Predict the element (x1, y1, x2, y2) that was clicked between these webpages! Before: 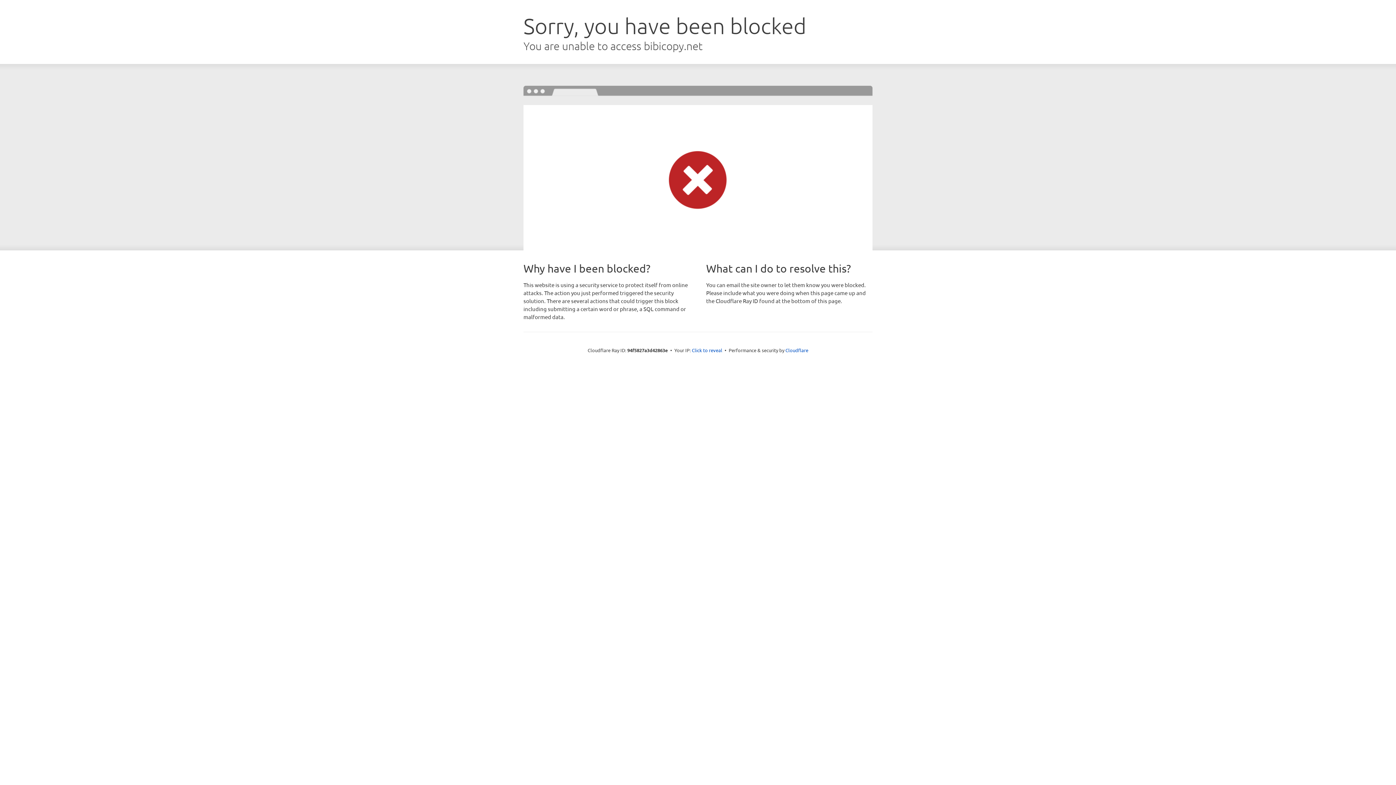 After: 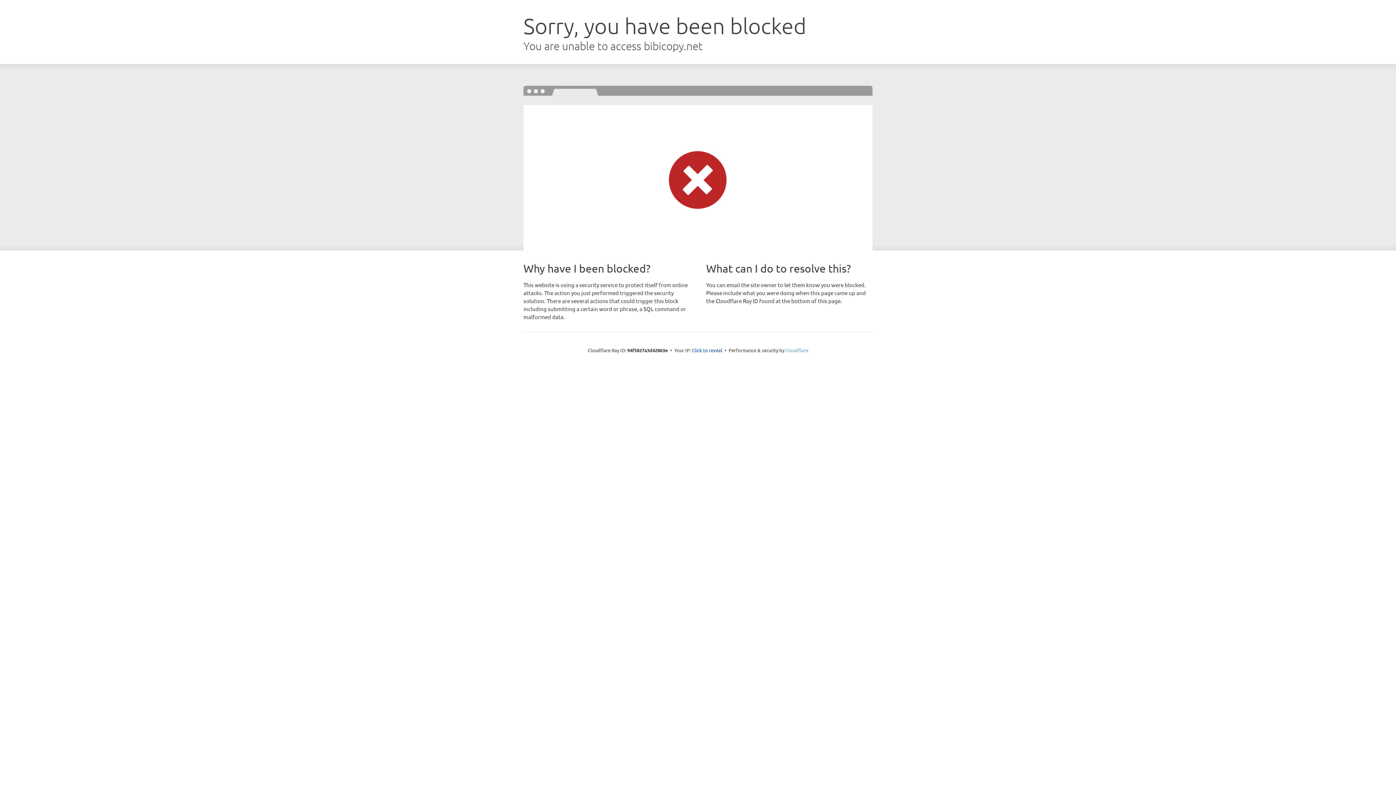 Action: label: Cloudflare bbox: (785, 347, 808, 353)